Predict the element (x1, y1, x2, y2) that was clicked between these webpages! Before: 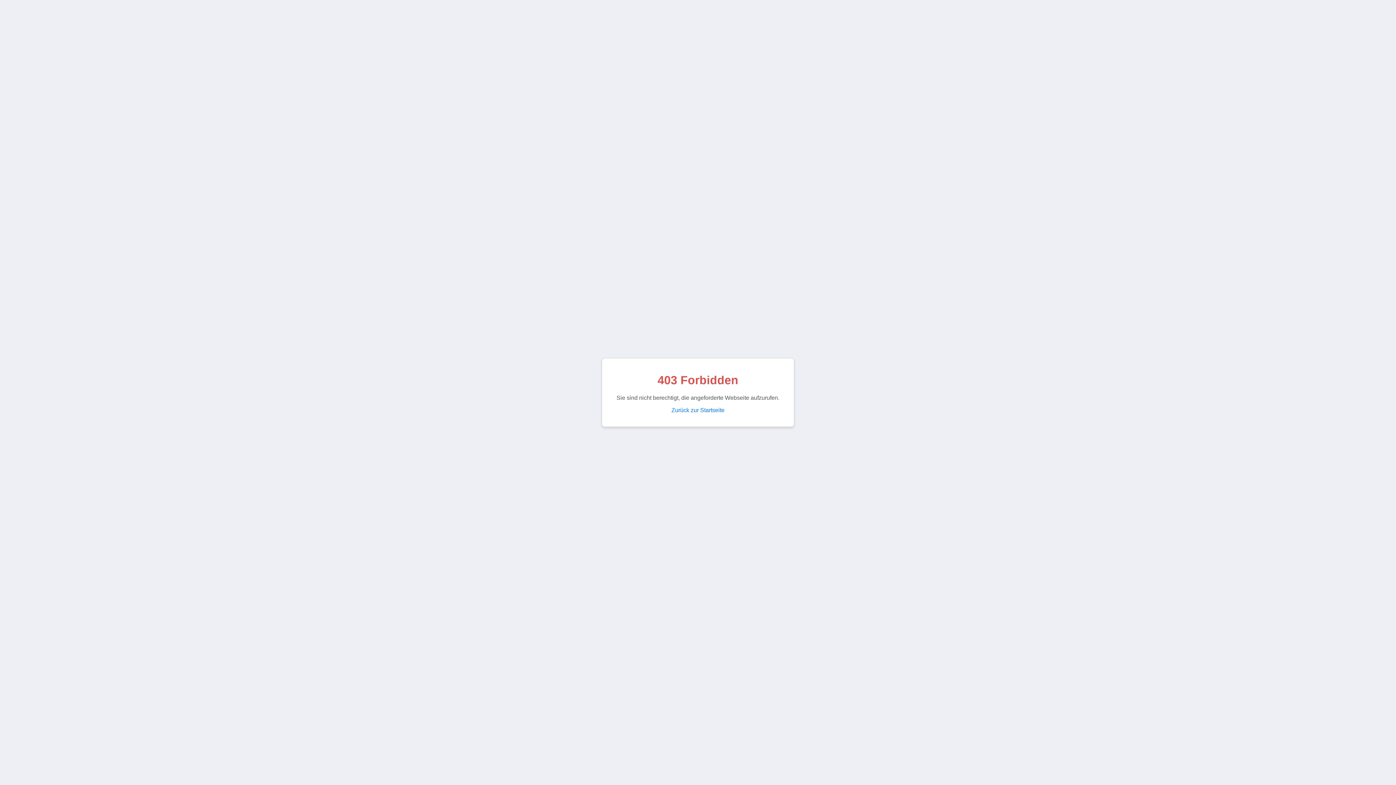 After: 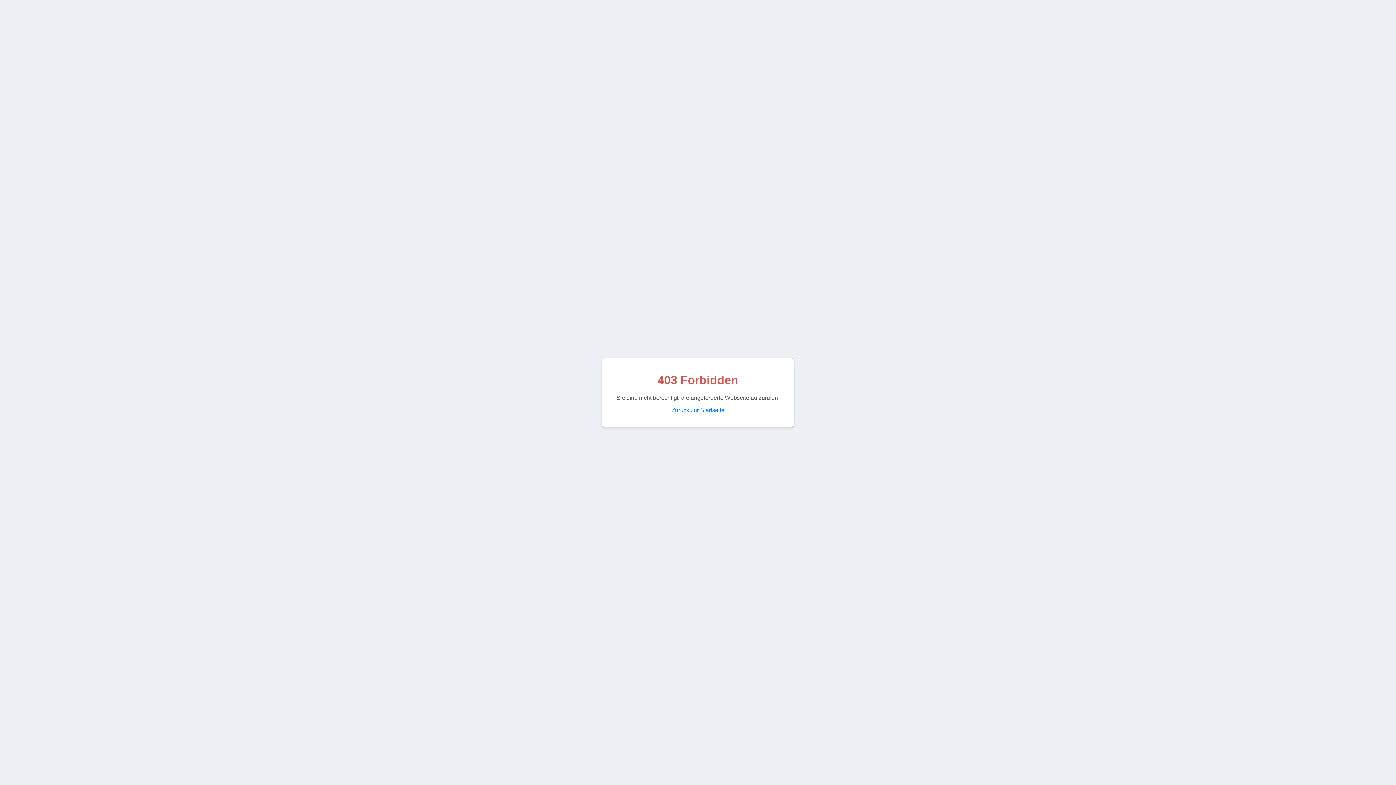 Action: bbox: (671, 407, 724, 413) label: Zurück zur Startseite